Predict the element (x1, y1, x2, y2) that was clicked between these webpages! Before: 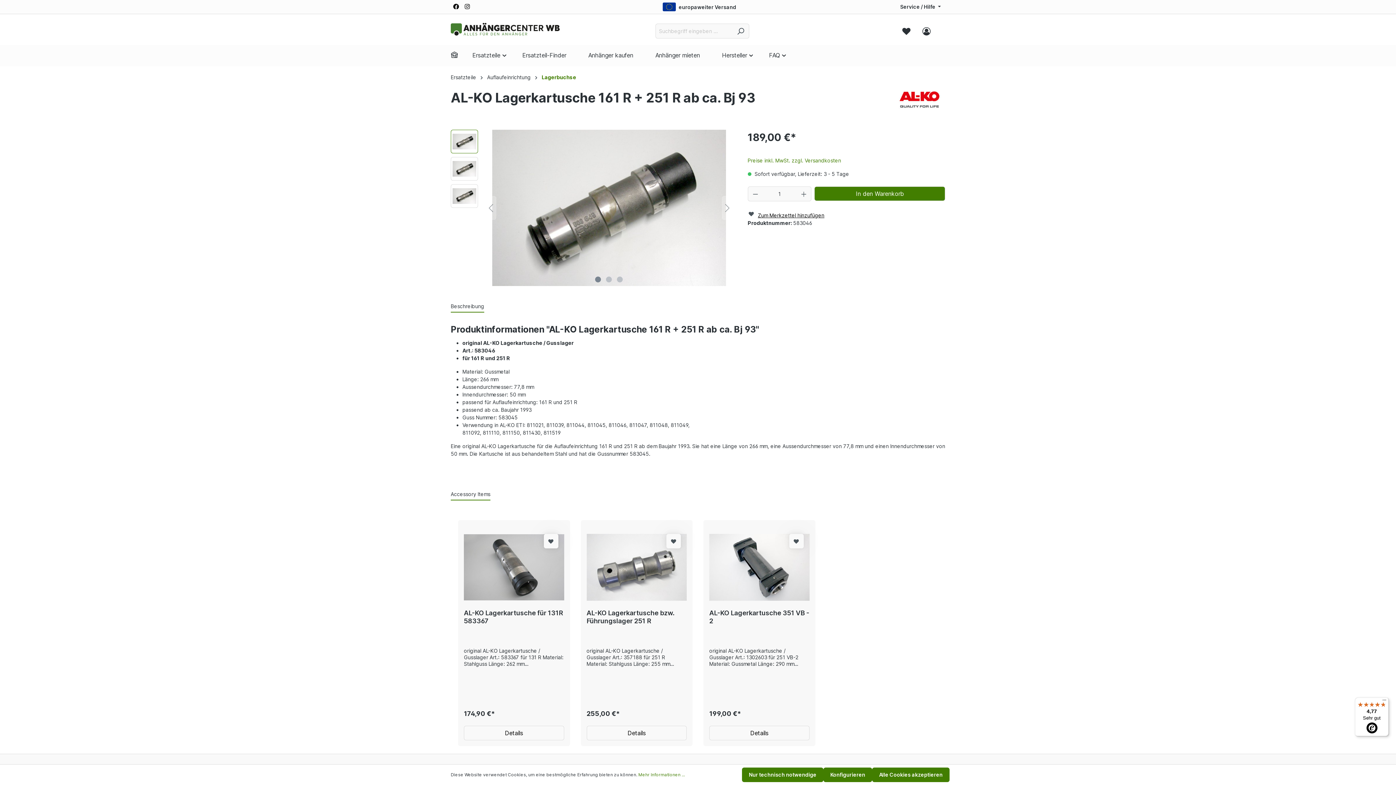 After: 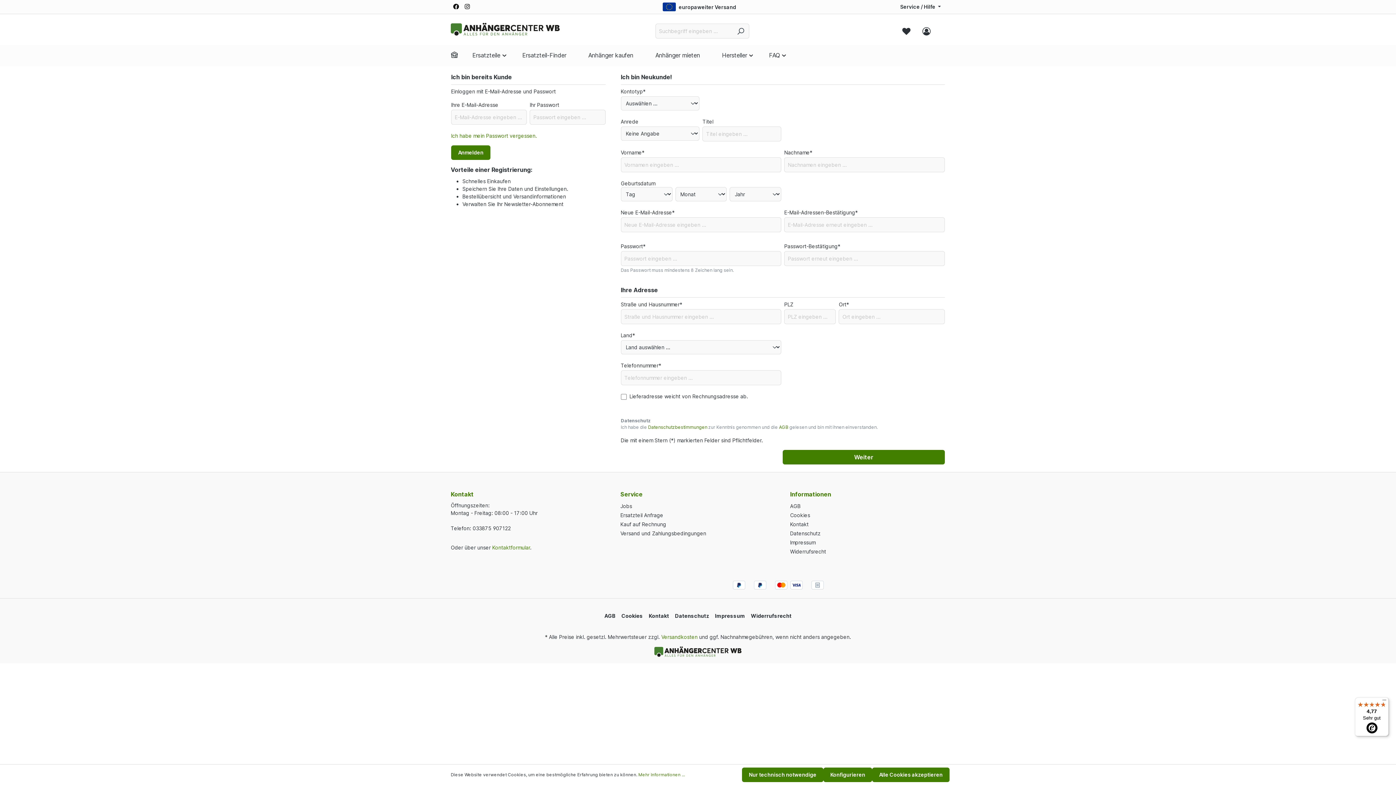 Action: bbox: (666, 534, 681, 548)